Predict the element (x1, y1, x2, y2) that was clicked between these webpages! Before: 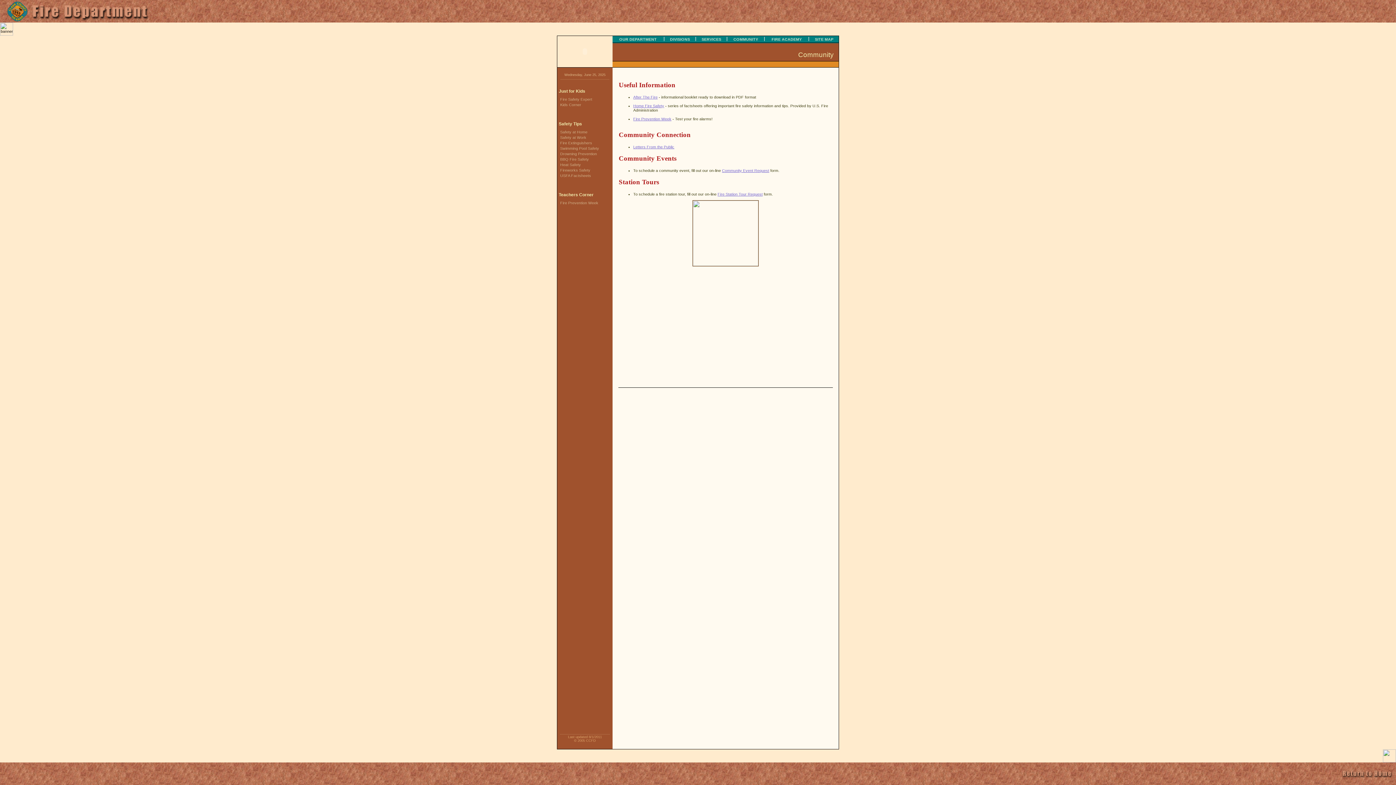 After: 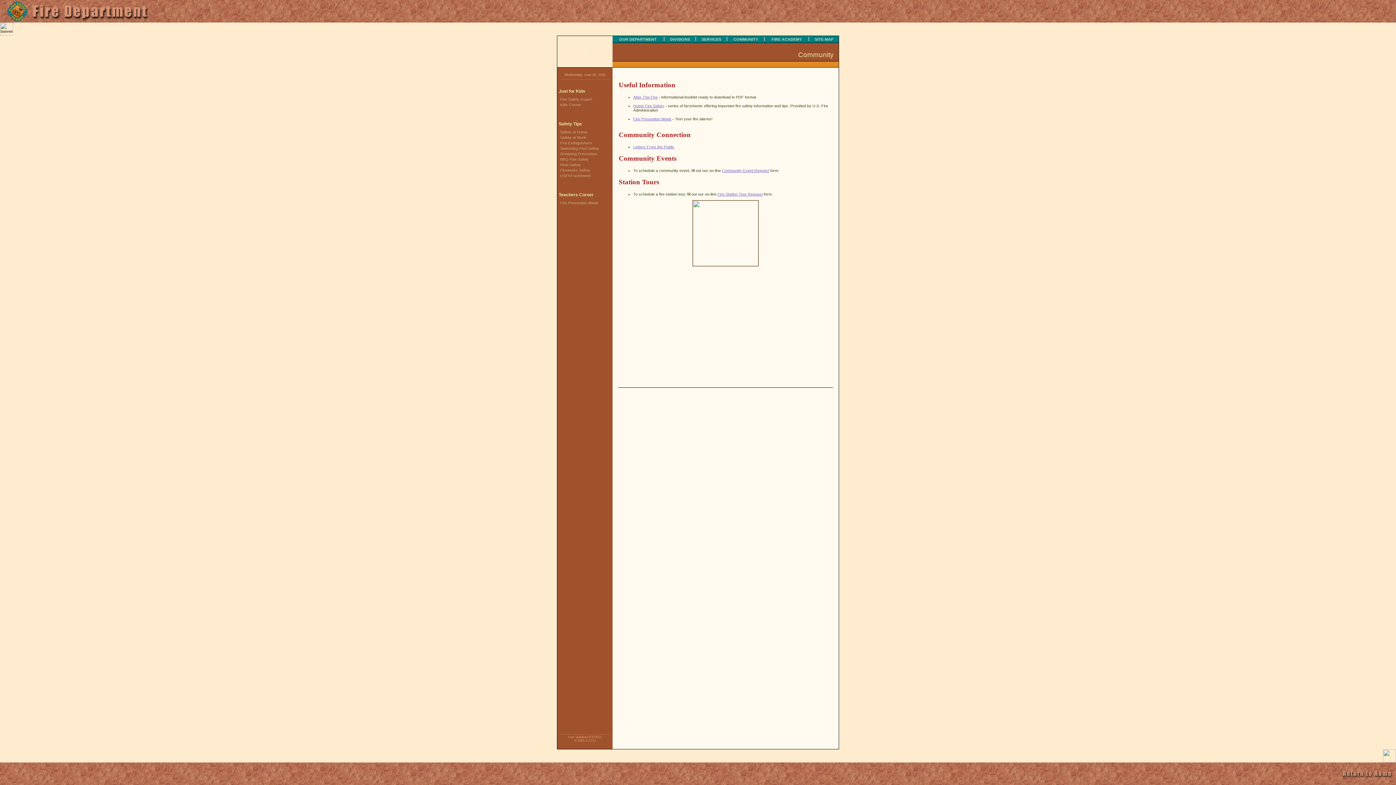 Action: label: COMMUNITY bbox: (731, 37, 760, 41)